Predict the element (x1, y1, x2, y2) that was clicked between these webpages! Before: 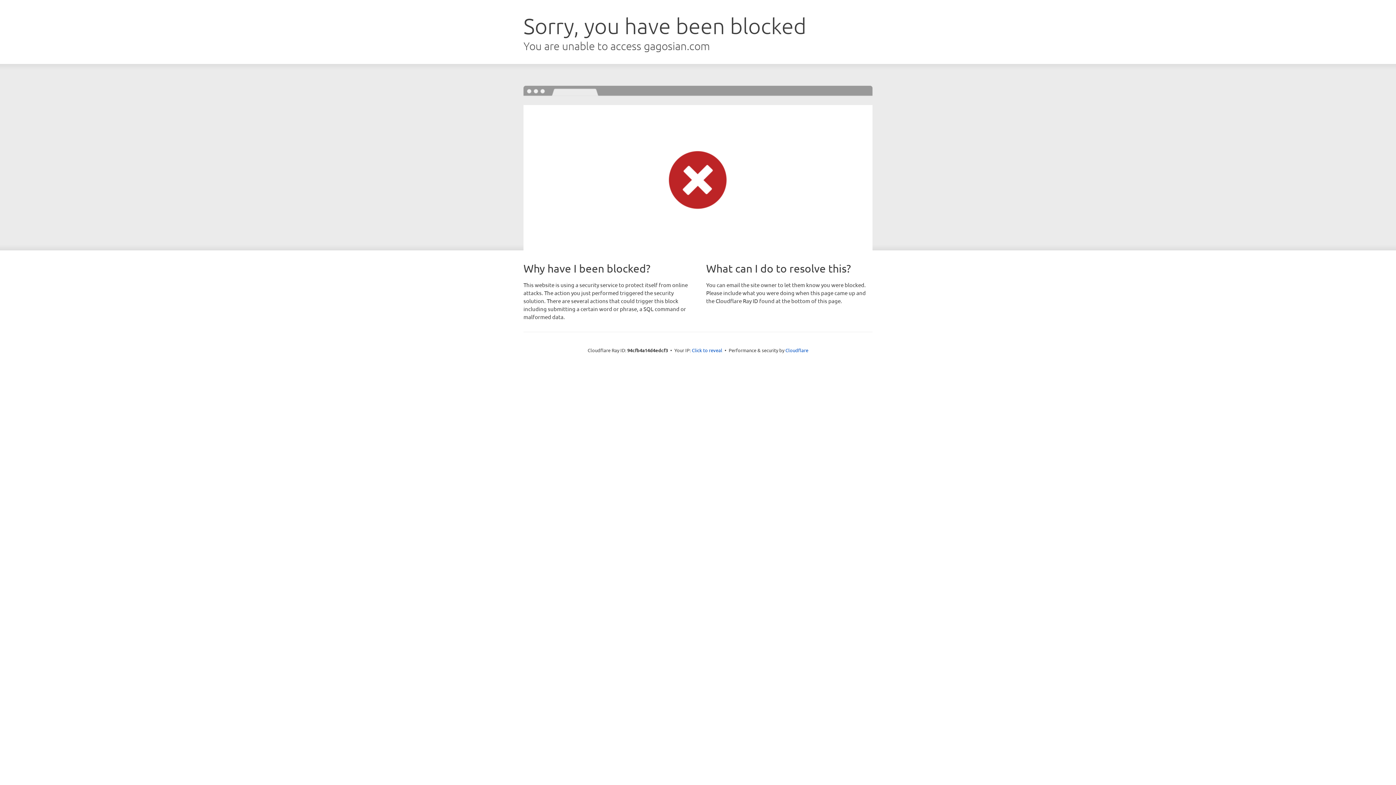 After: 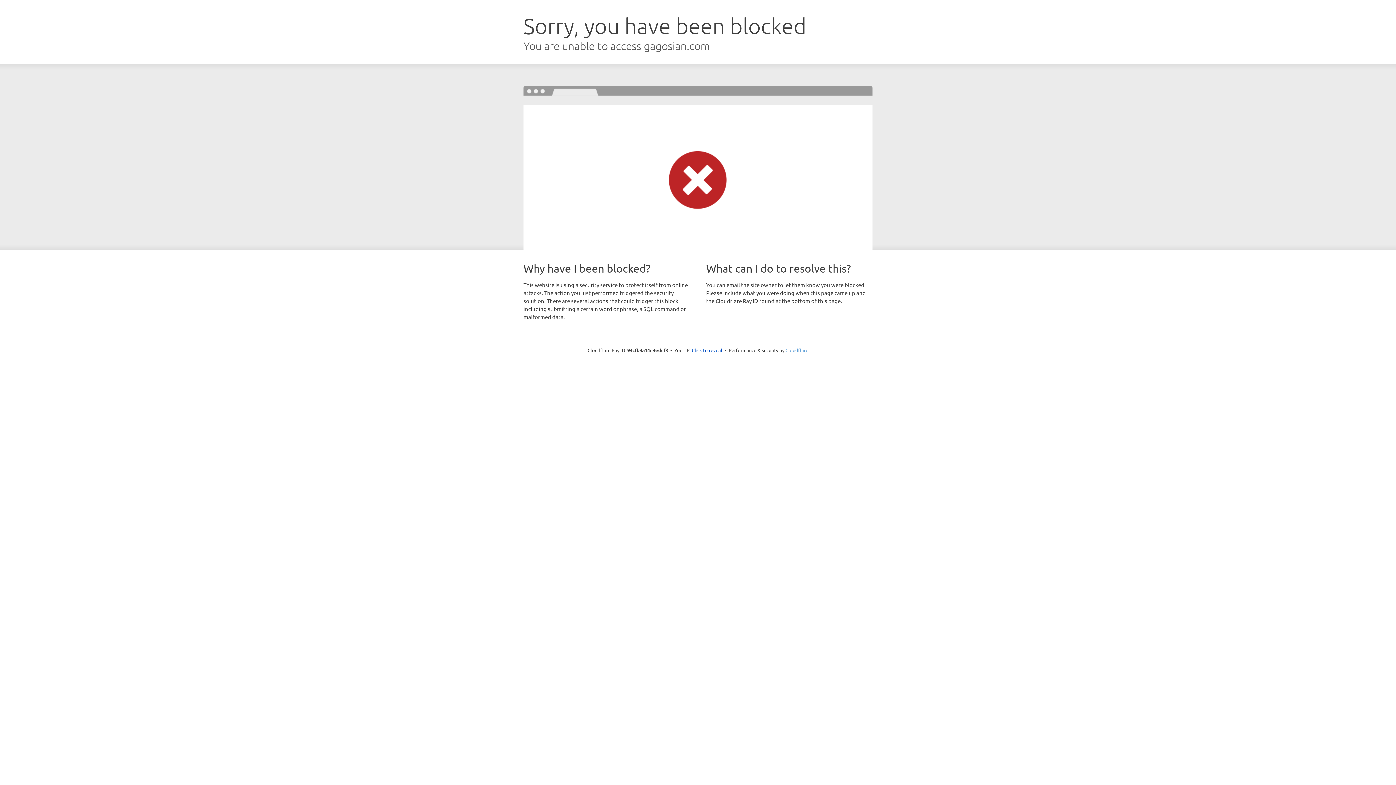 Action: bbox: (785, 347, 808, 353) label: Cloudflare